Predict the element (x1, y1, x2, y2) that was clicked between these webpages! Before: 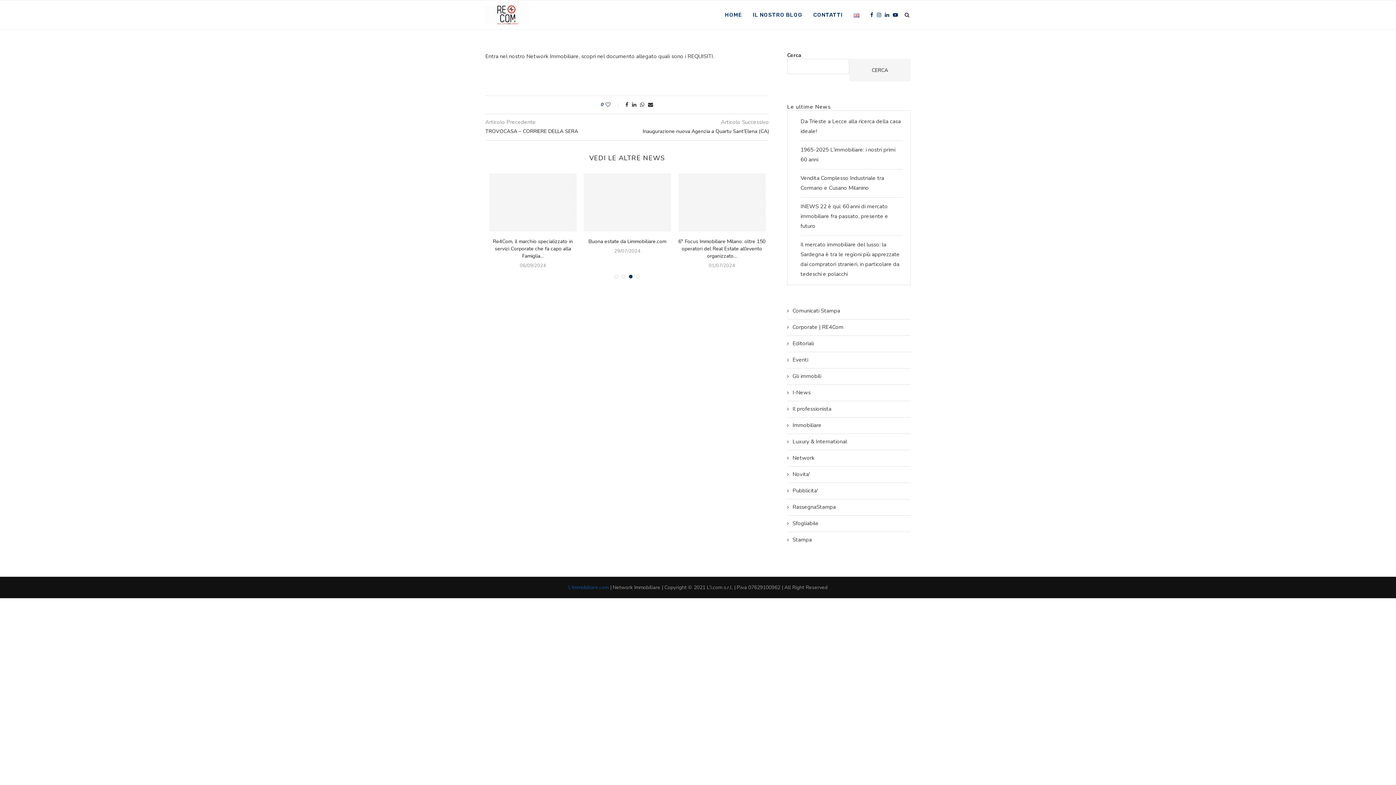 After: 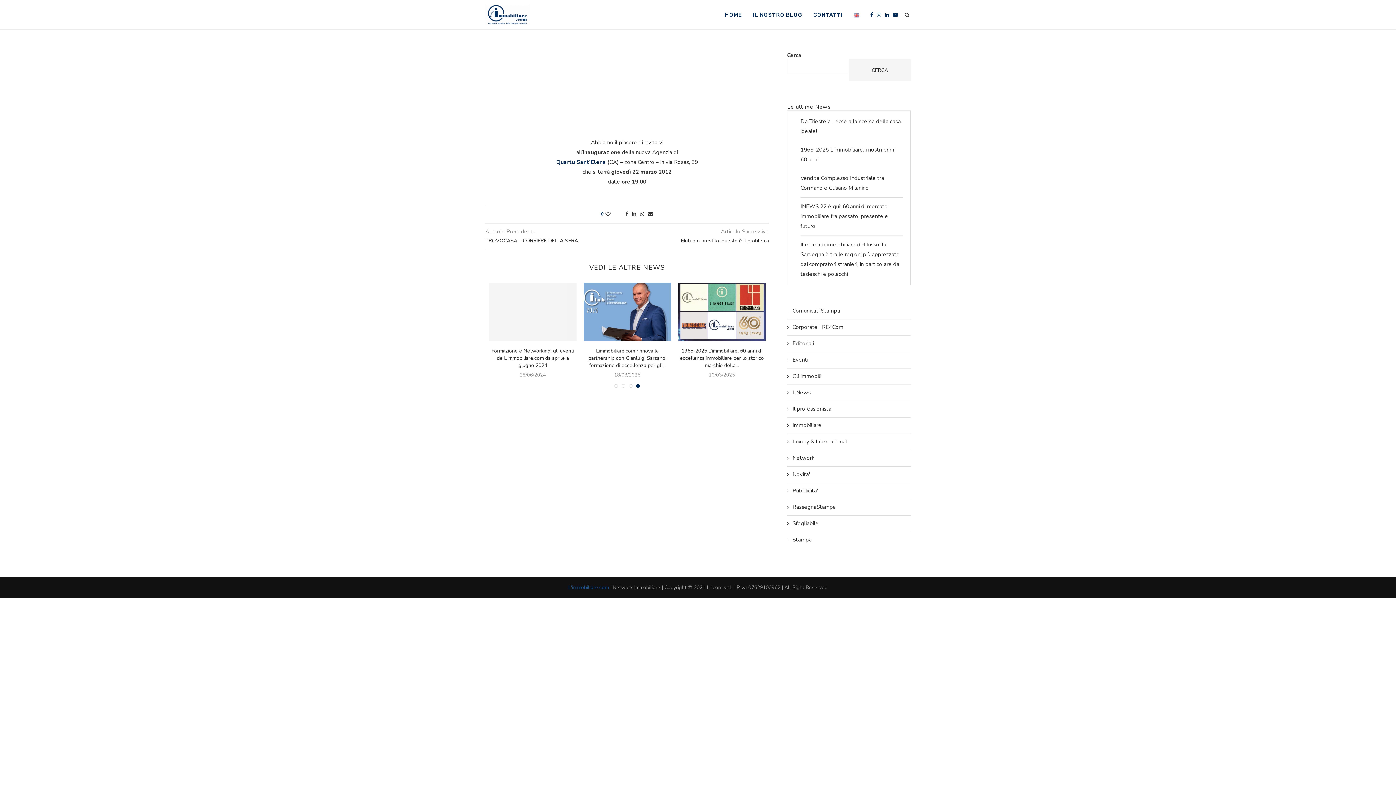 Action: label: Inaugurazione nuova Agenzia a Quartu Sant’Elena (CA) bbox: (627, 128, 769, 134)